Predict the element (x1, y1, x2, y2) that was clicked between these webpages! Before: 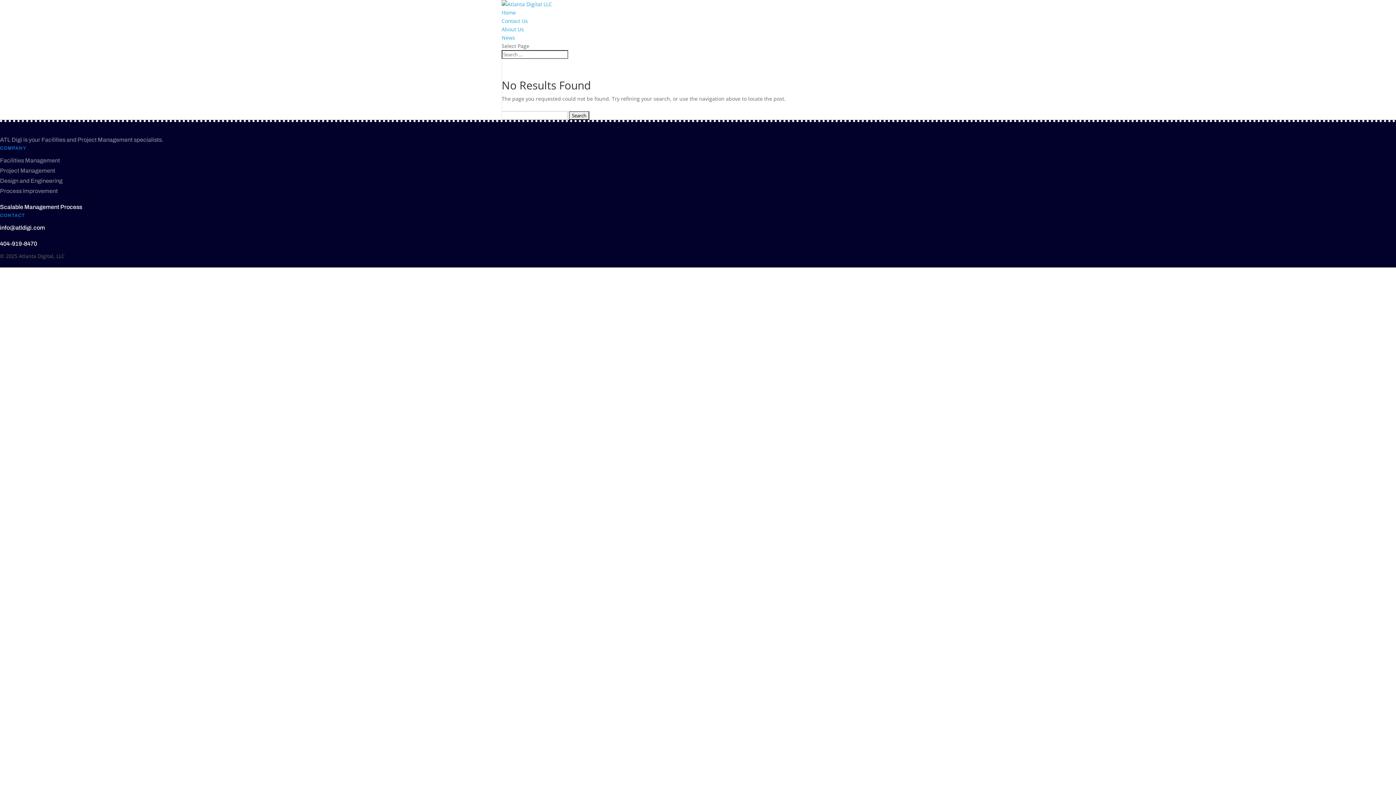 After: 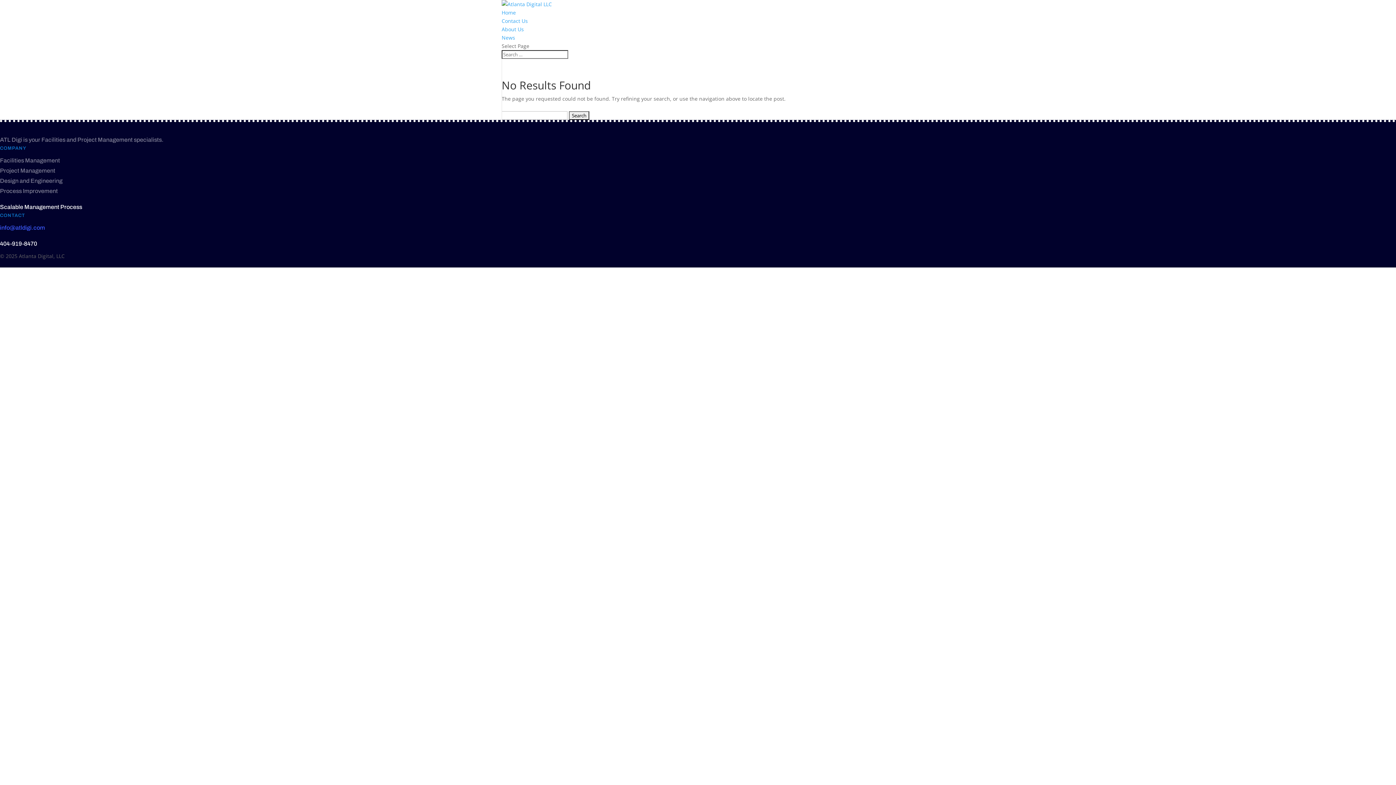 Action: label: info@atldigi.com bbox: (0, 224, 45, 230)